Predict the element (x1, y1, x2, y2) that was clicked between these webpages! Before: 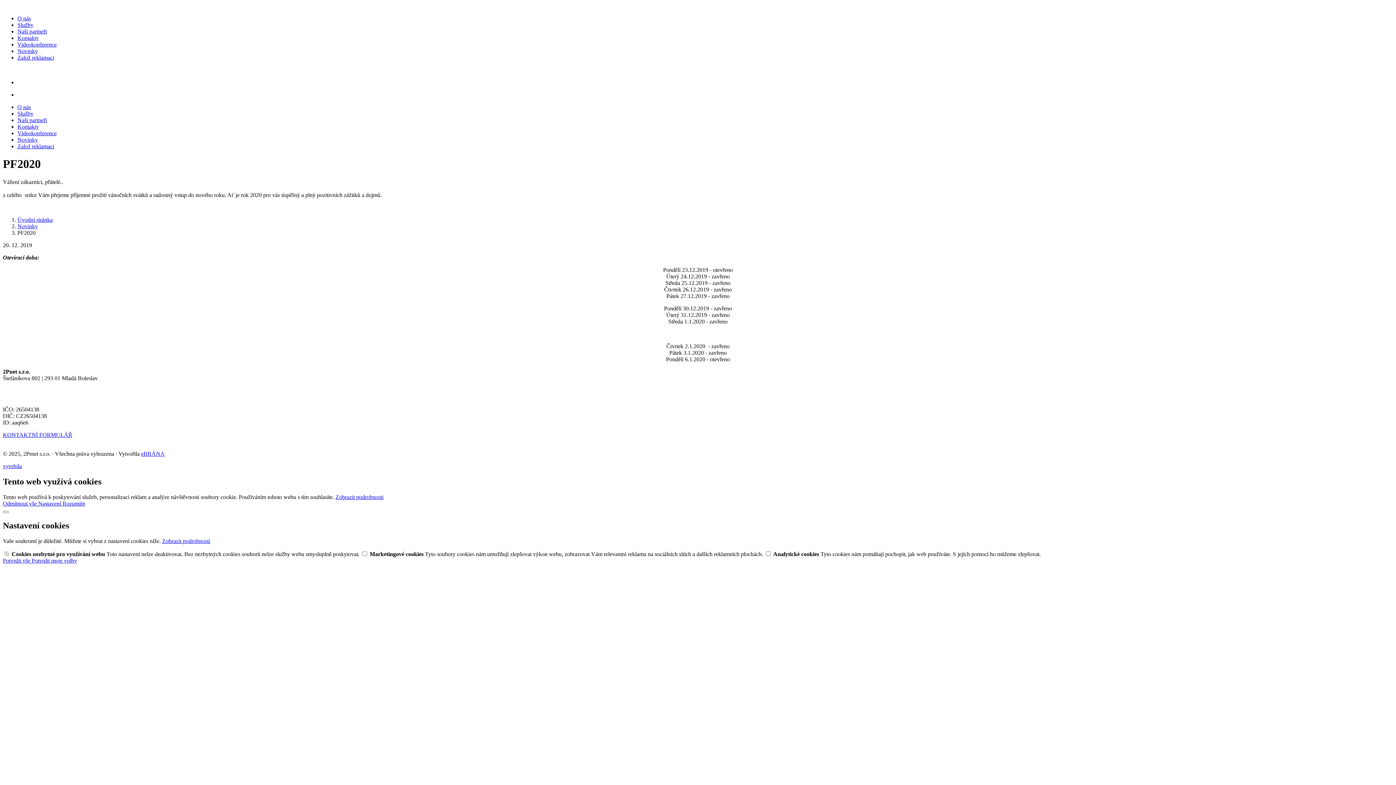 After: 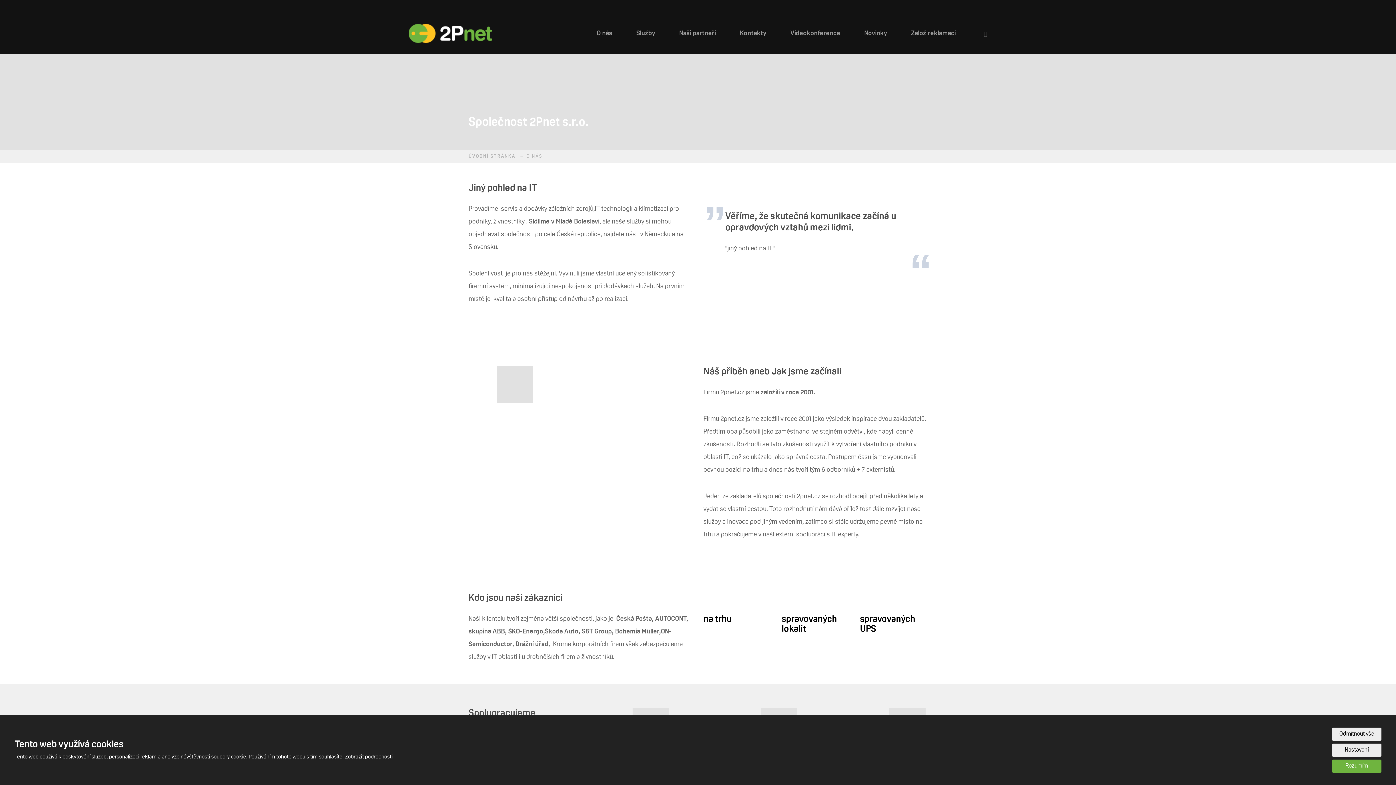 Action: label: O nás bbox: (17, 15, 30, 21)